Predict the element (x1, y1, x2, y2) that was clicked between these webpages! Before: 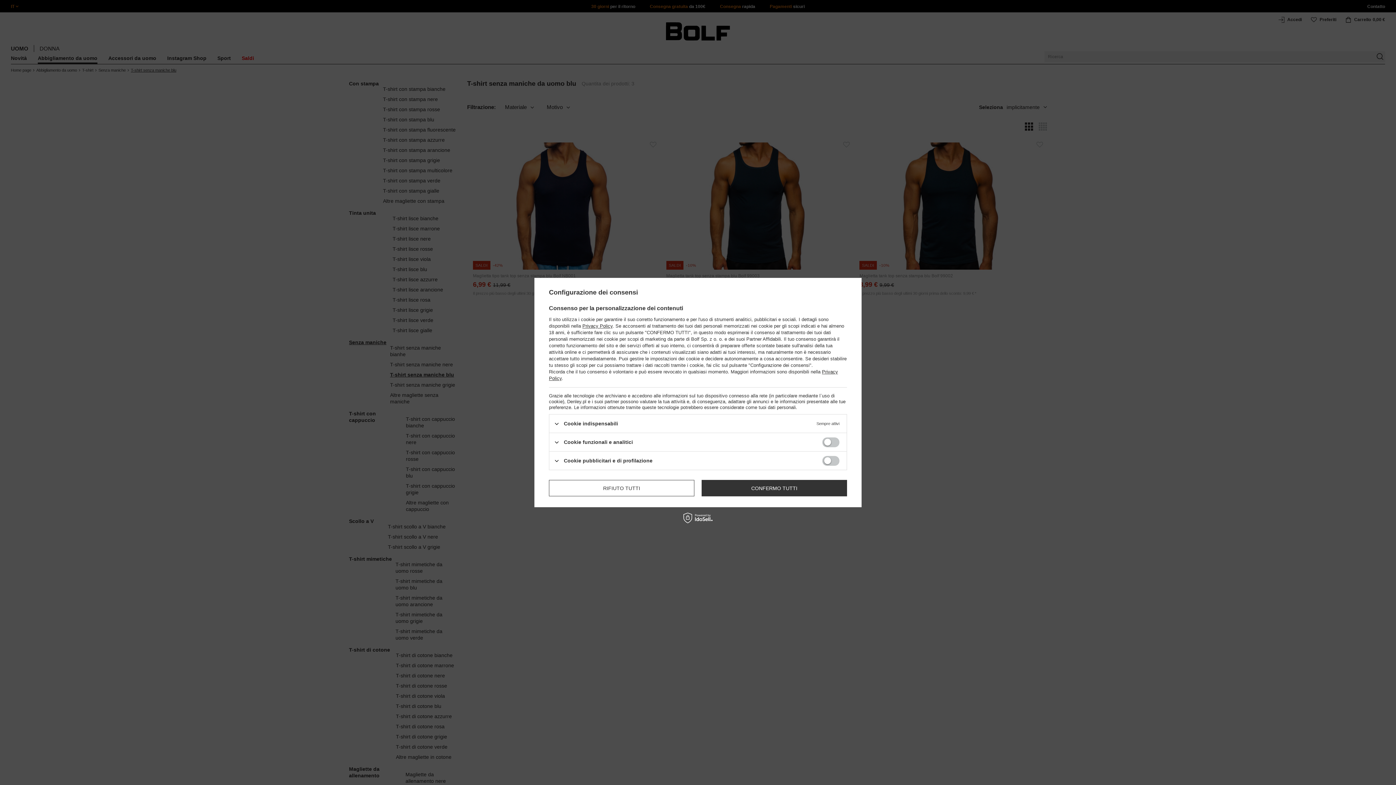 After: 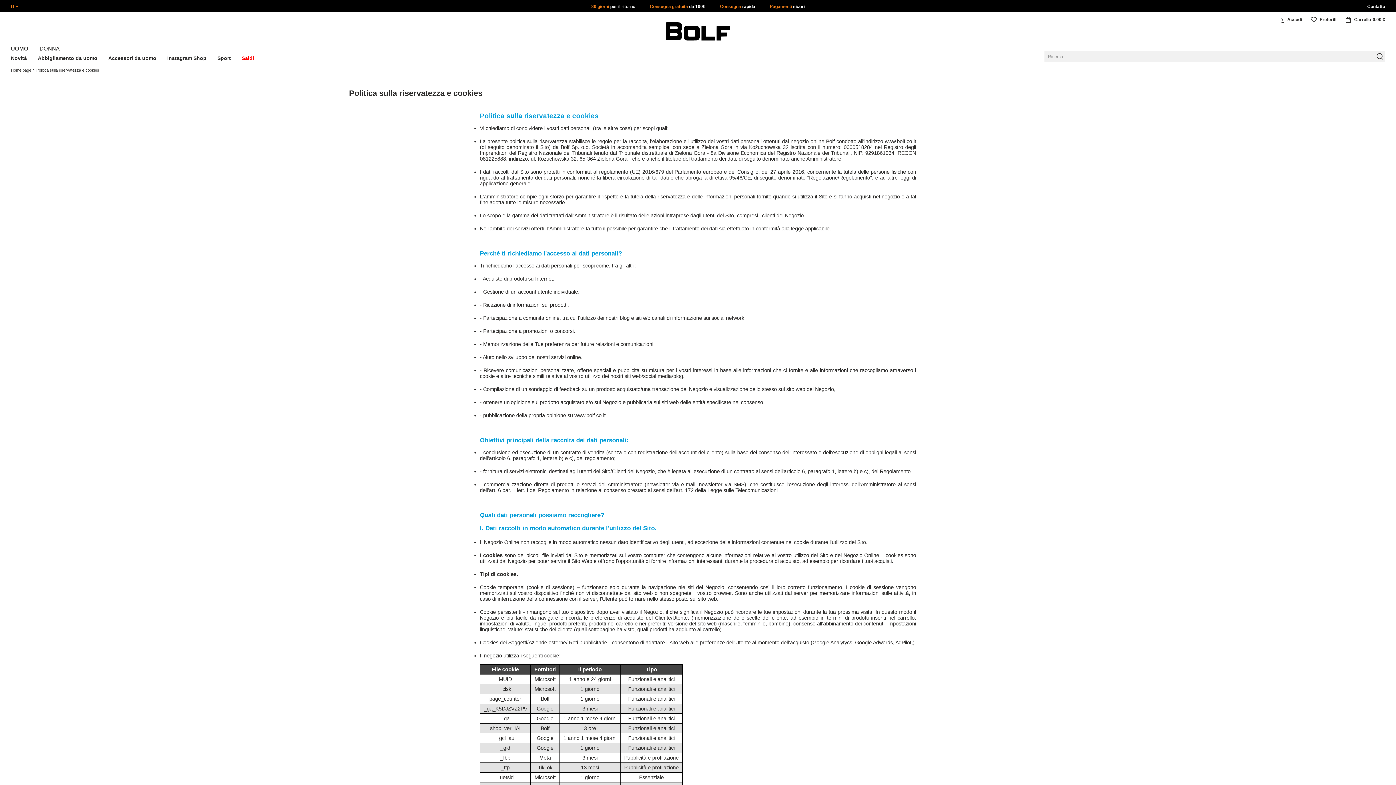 Action: bbox: (582, 323, 612, 328) label: Privacy Policy